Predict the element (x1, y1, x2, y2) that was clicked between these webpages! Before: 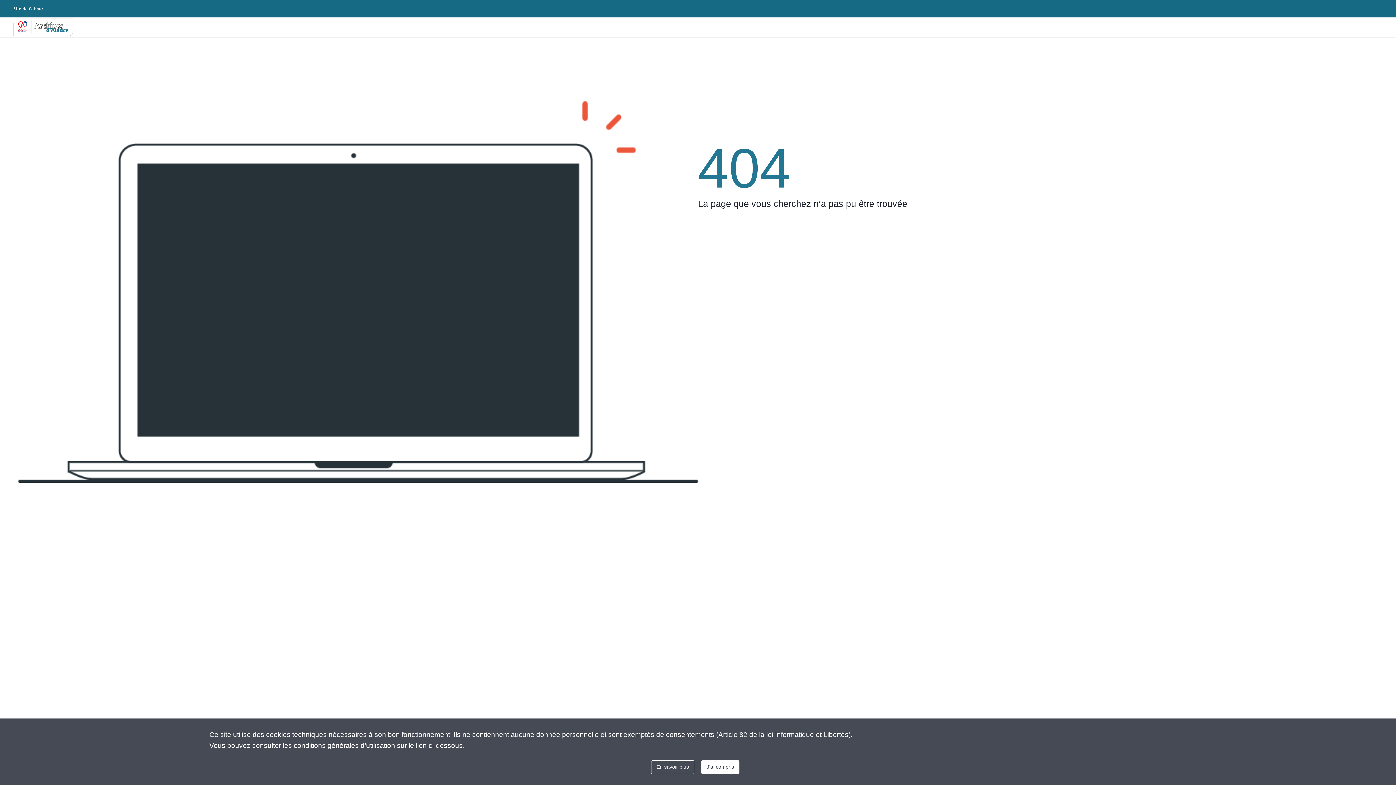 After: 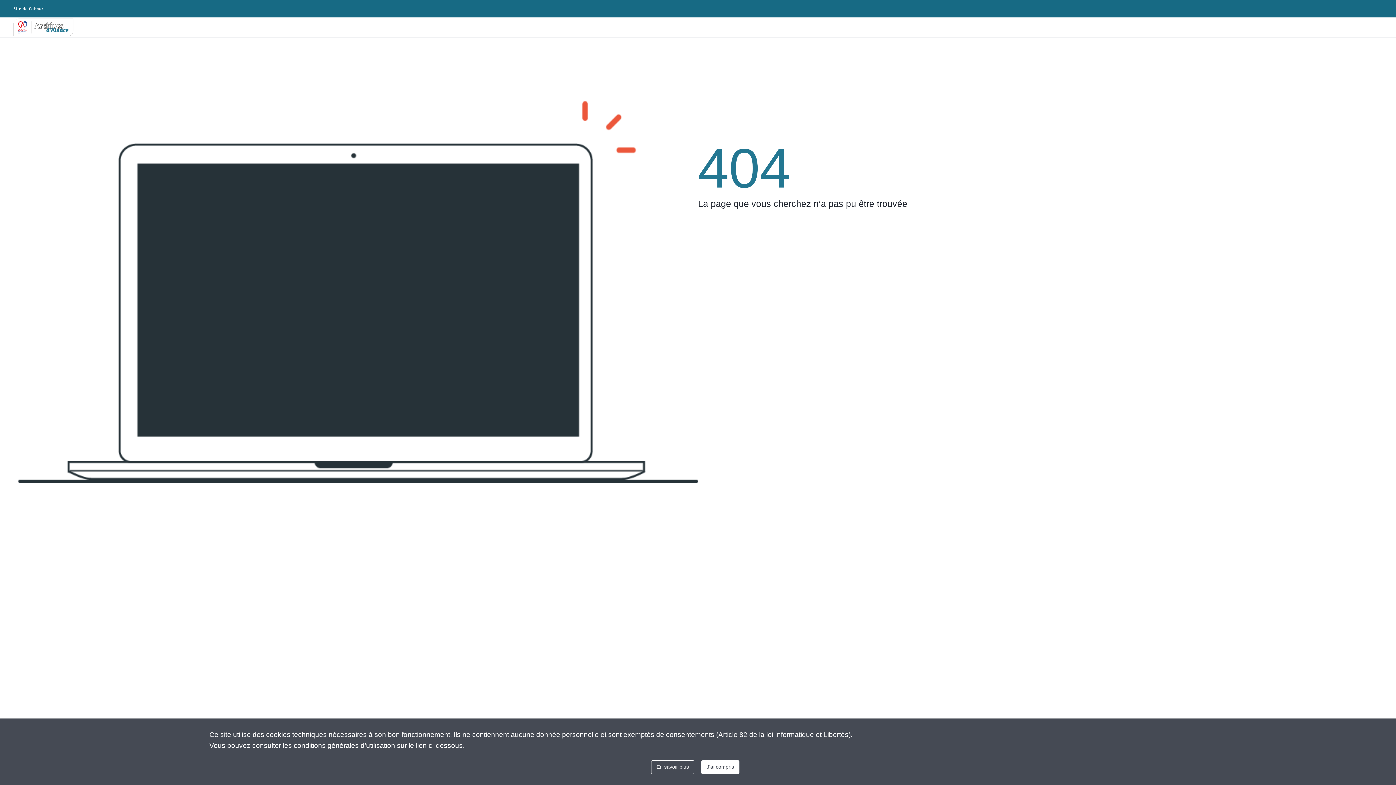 Action: bbox: (651, 760, 694, 774) label: En savoir plus